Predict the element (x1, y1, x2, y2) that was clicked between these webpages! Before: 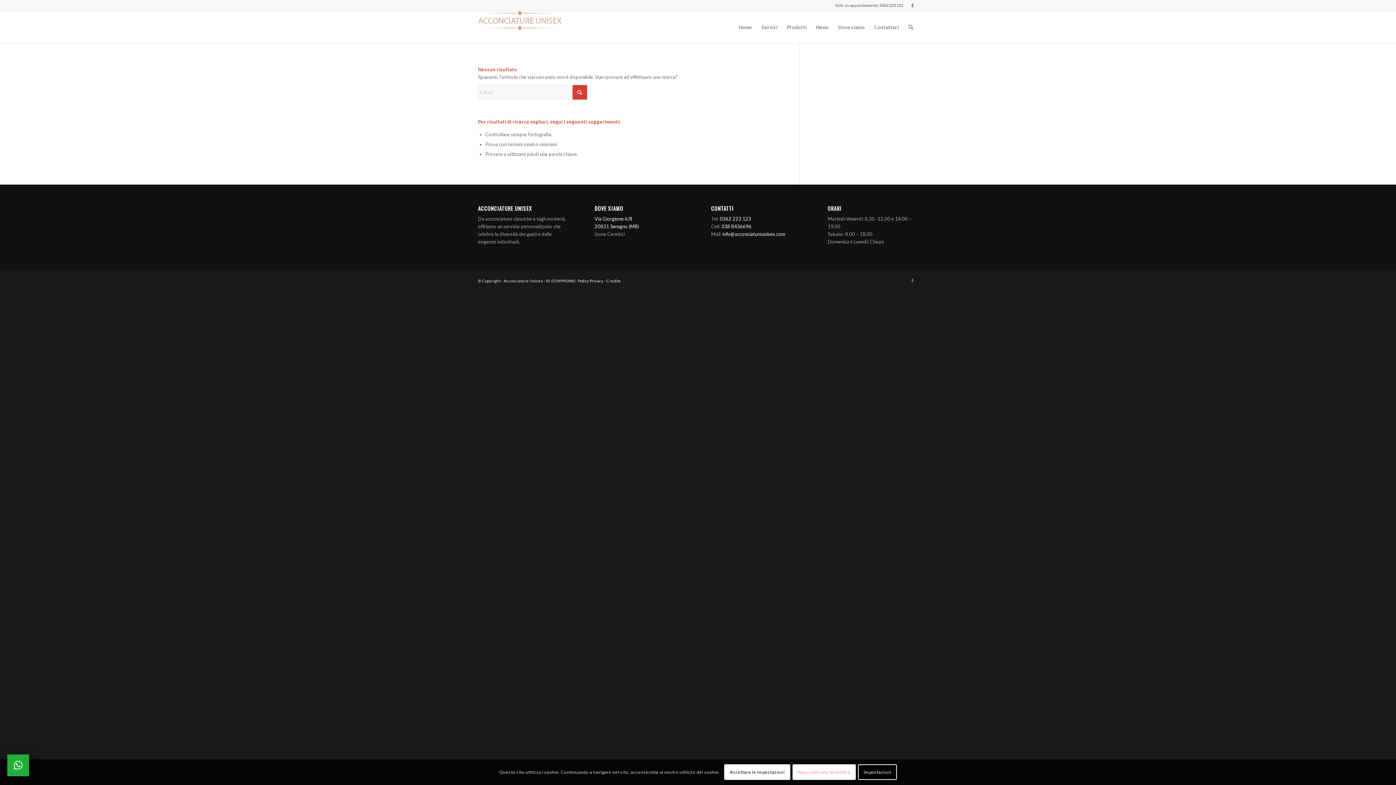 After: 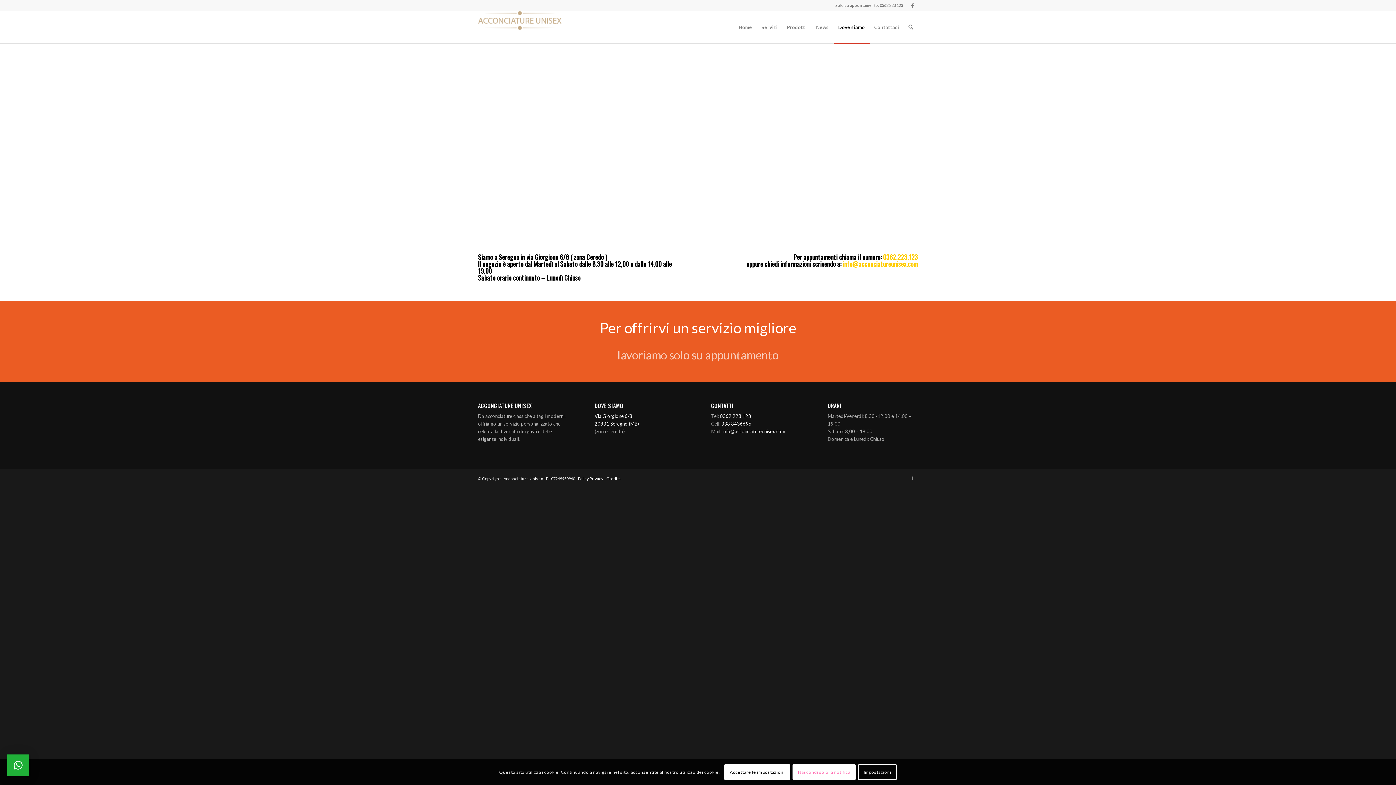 Action: bbox: (594, 216, 632, 221) label: Via Giorgione 6/8